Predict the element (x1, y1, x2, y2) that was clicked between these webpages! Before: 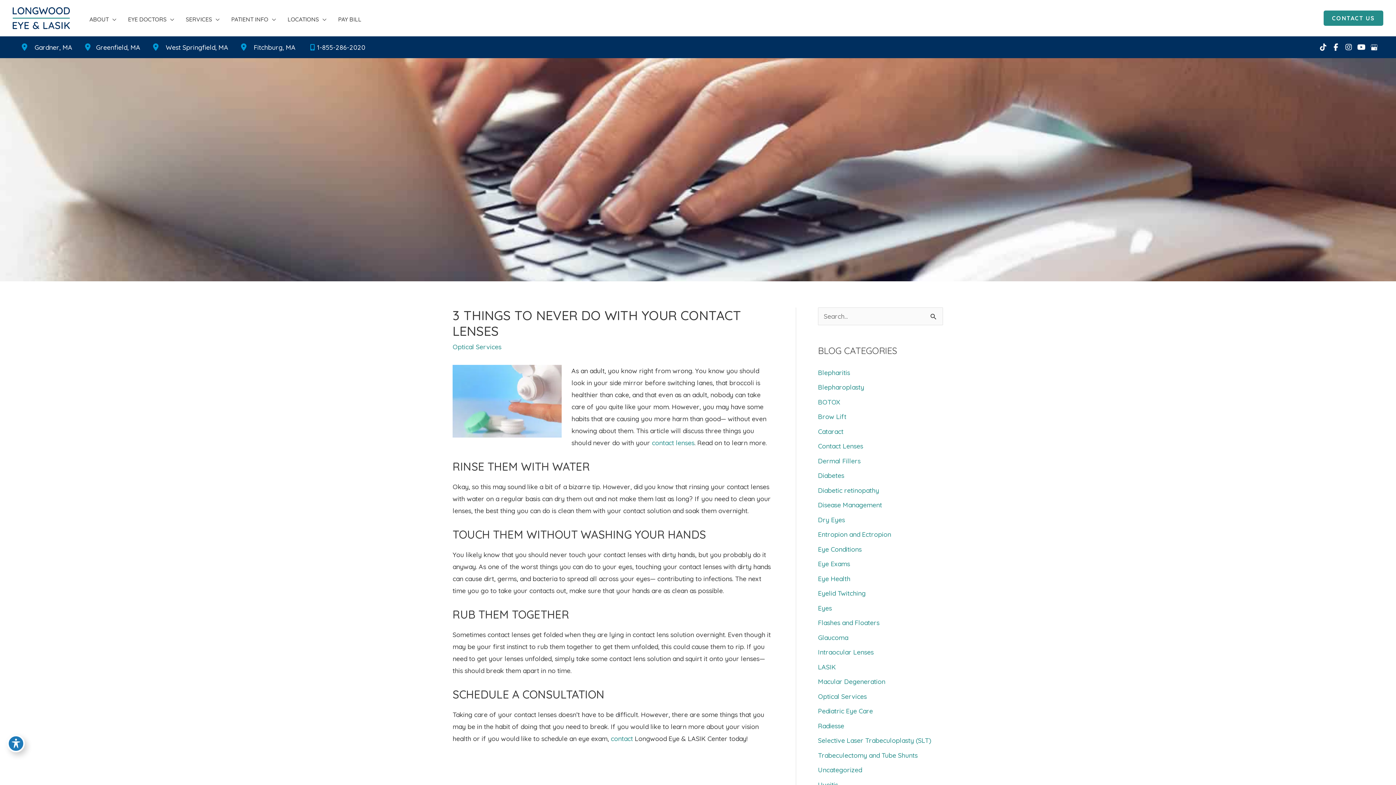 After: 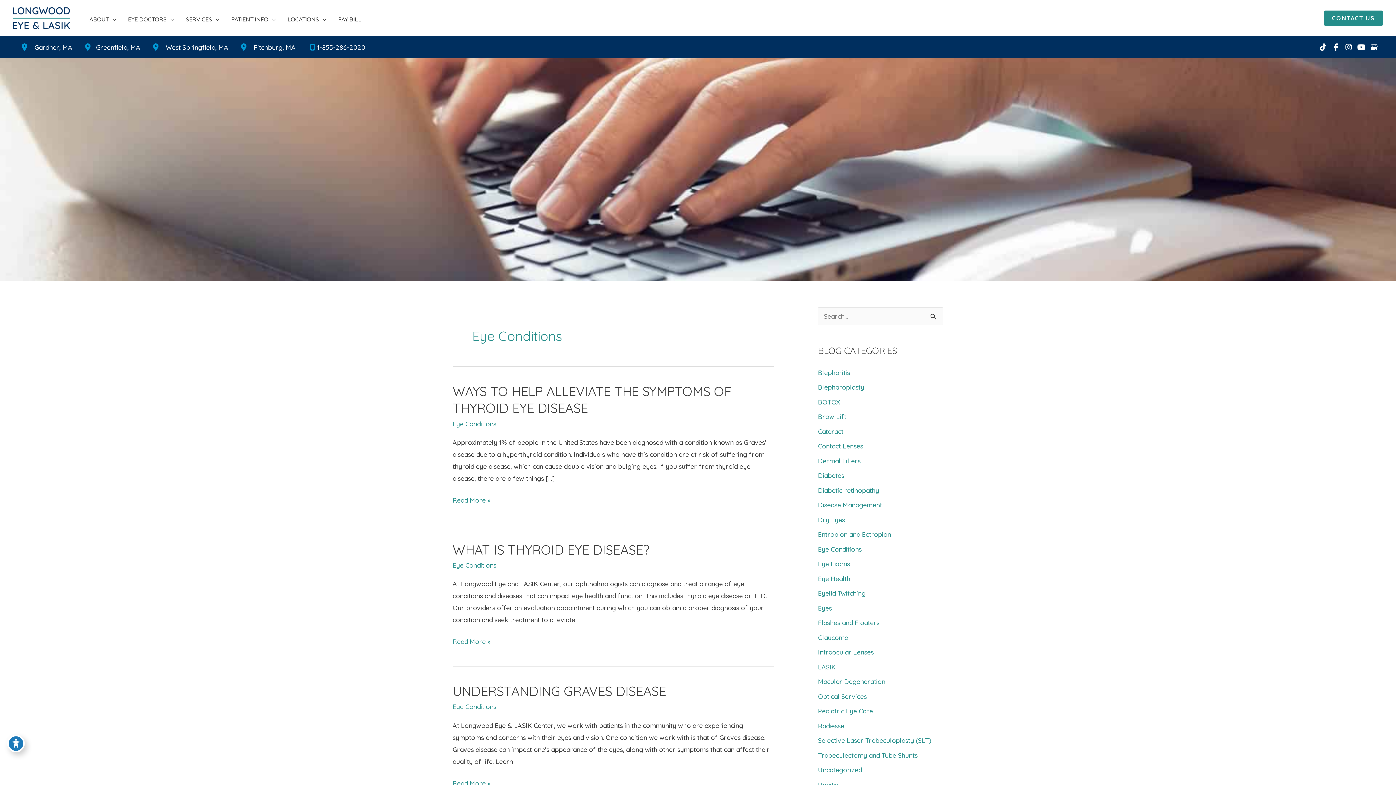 Action: bbox: (818, 545, 861, 553) label: Eye Conditions